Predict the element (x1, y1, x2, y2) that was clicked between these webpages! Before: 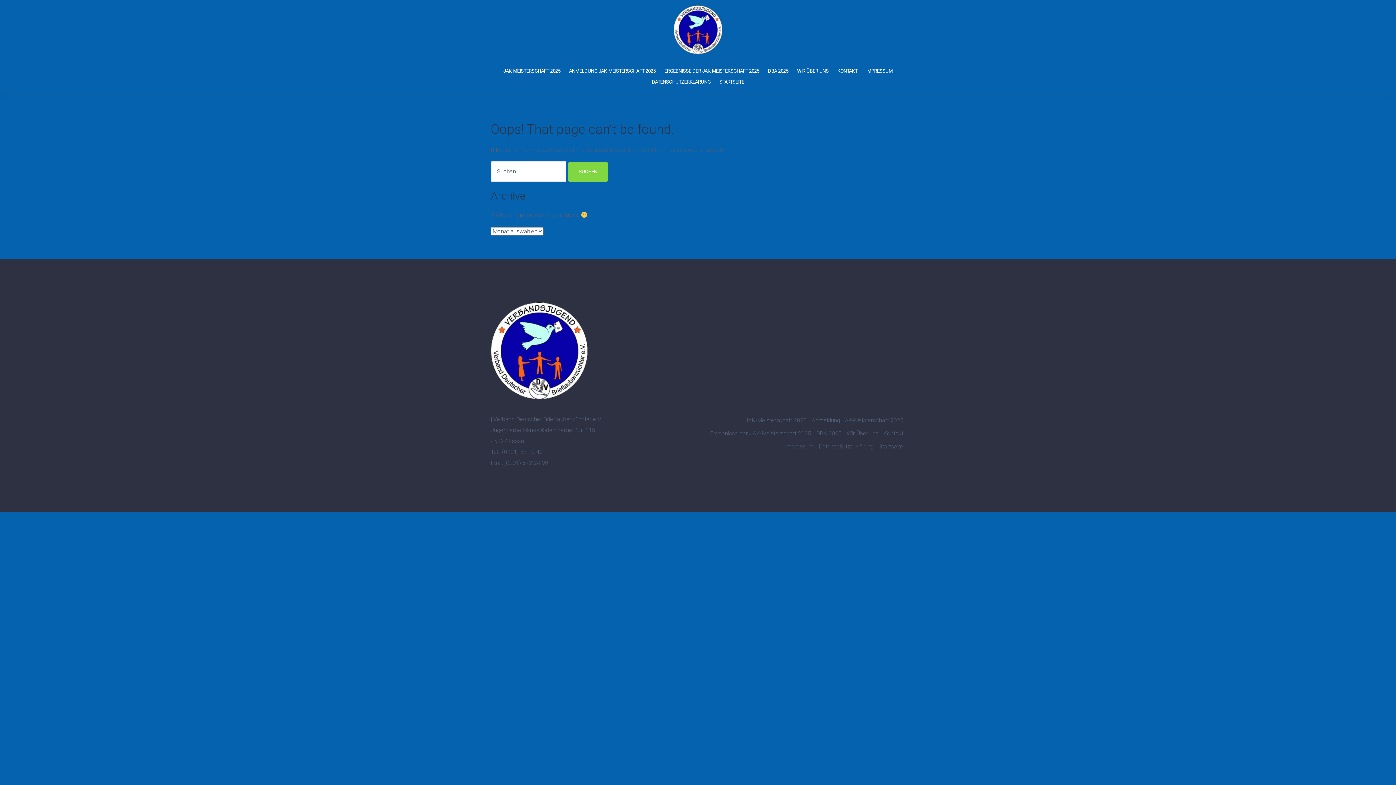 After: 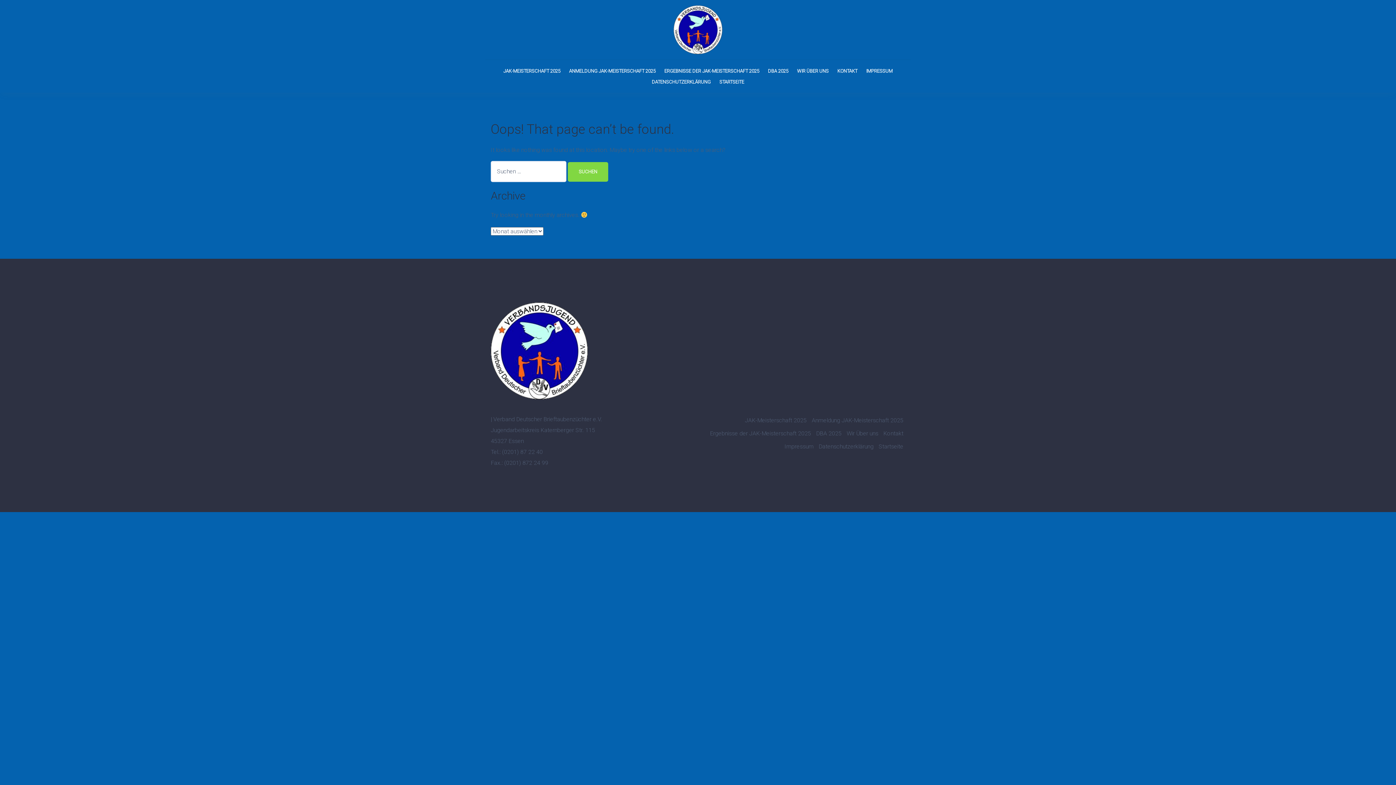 Action: label: ERGEBNISSE DER JAK-MEISTERSCHAFT 2025 bbox: (664, 66, 759, 75)